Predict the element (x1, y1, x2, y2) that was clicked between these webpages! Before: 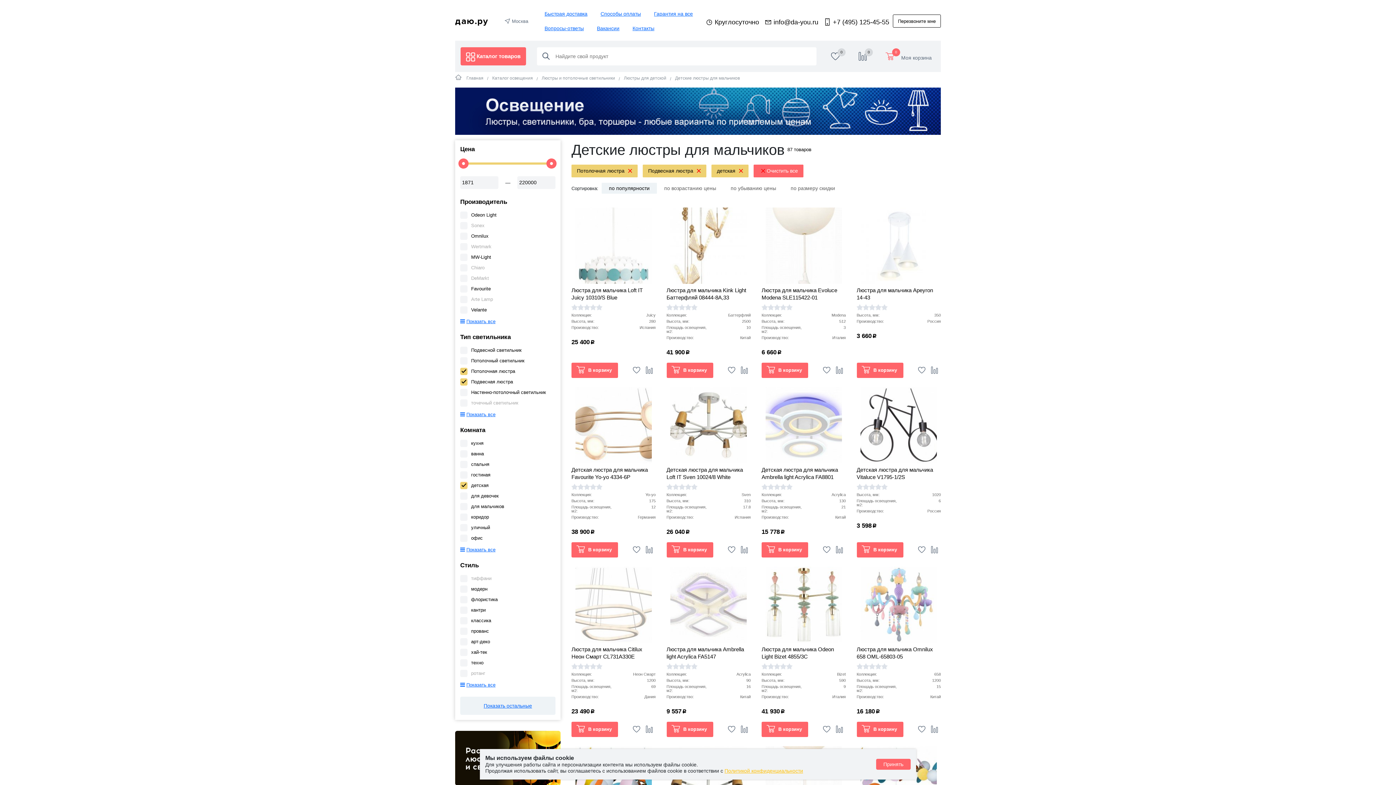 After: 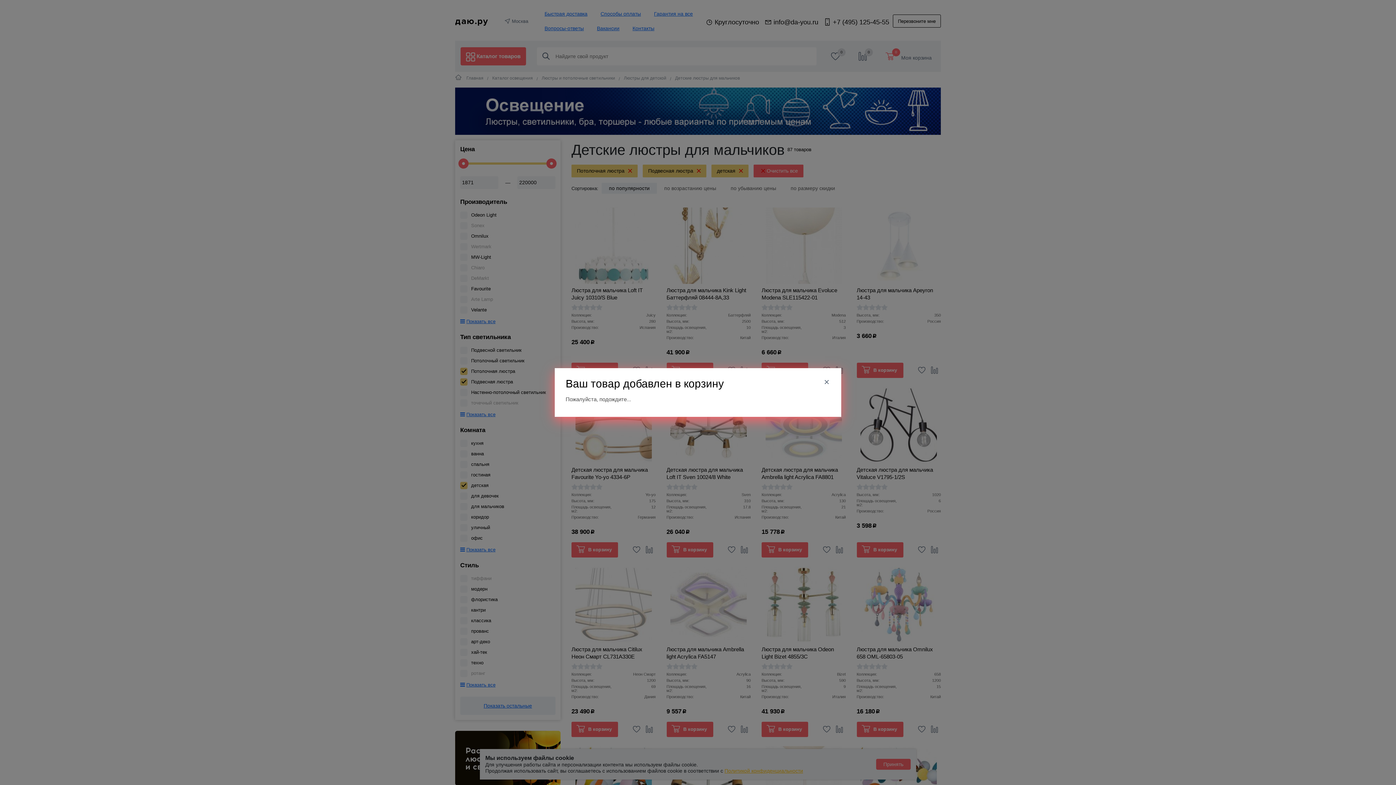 Action: label:  В корзину bbox: (761, 542, 808, 557)